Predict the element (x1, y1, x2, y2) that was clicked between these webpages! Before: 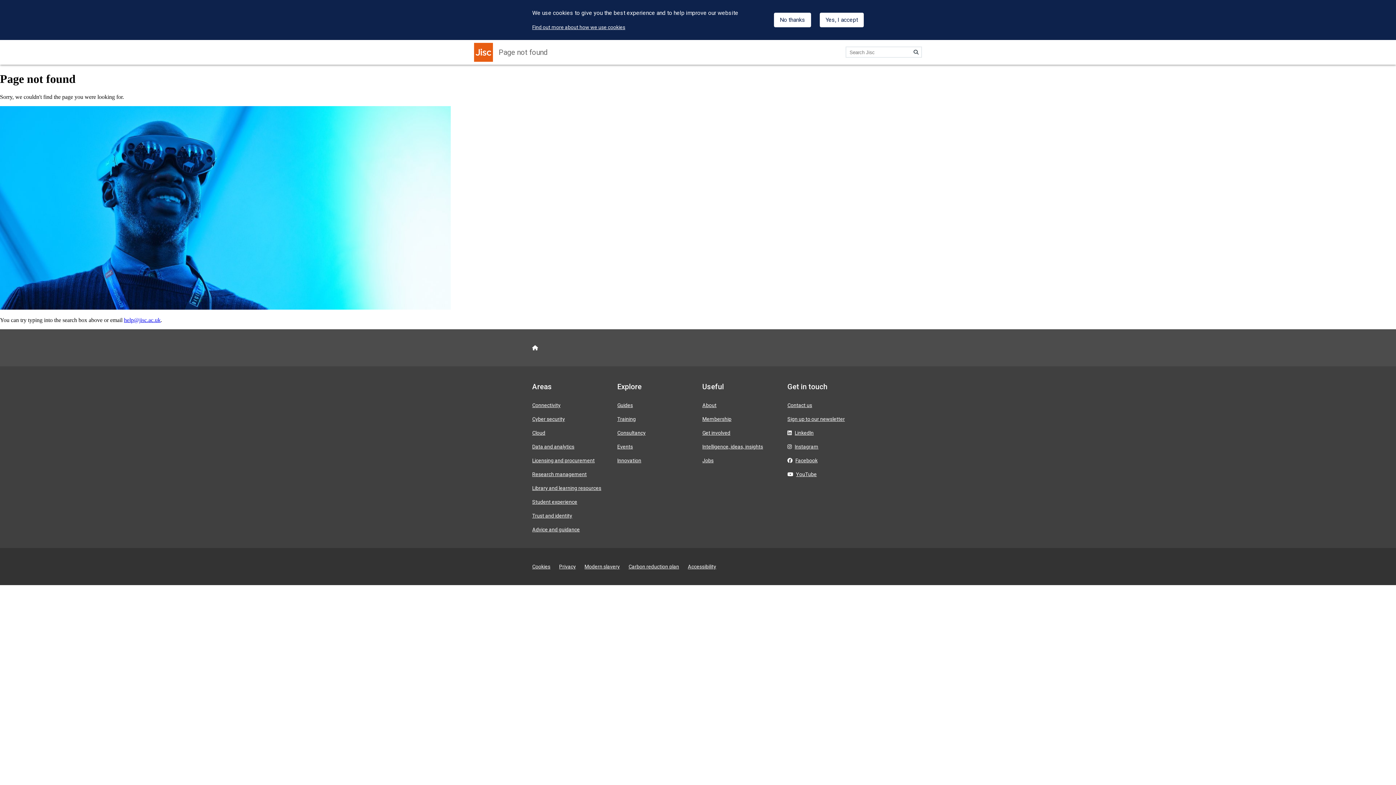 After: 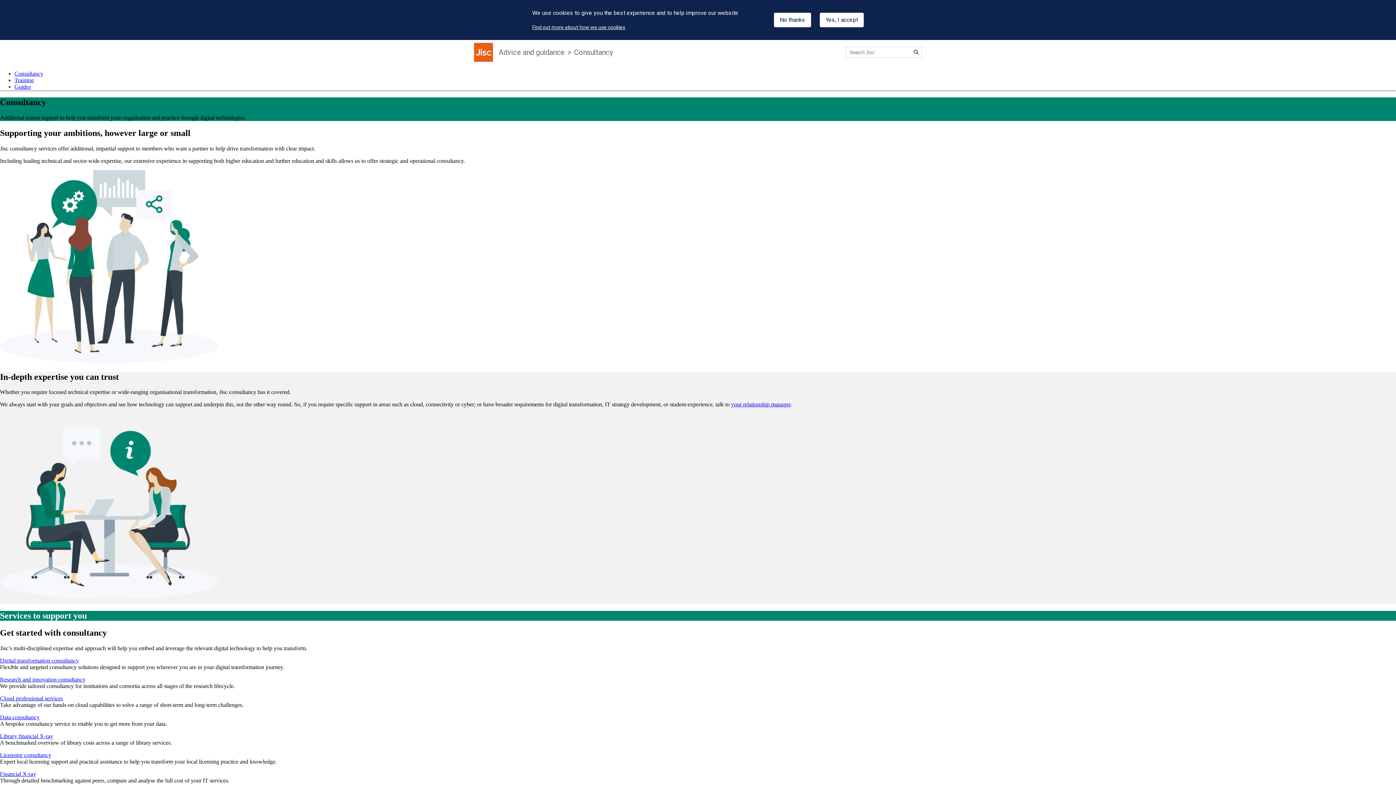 Action: label: Consultancy bbox: (617, 430, 645, 435)